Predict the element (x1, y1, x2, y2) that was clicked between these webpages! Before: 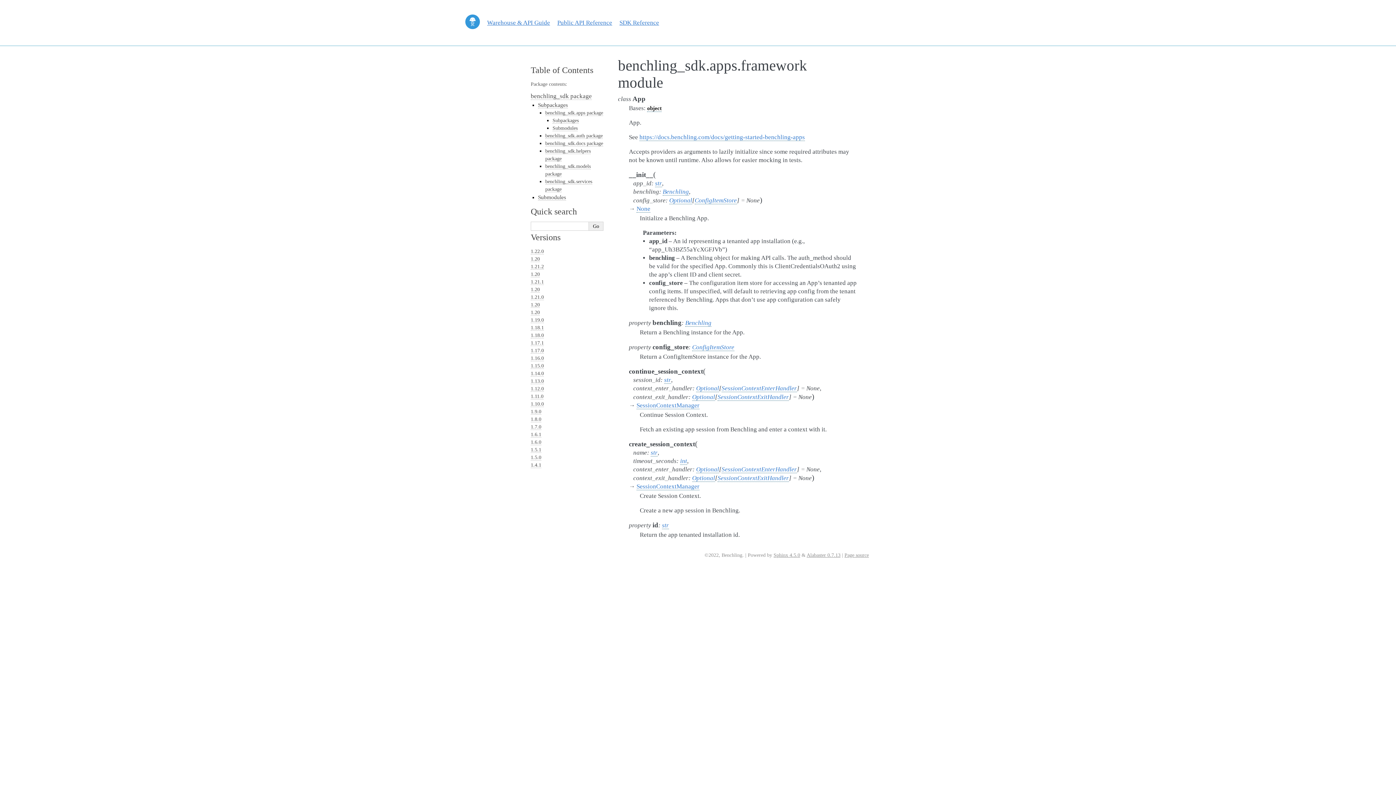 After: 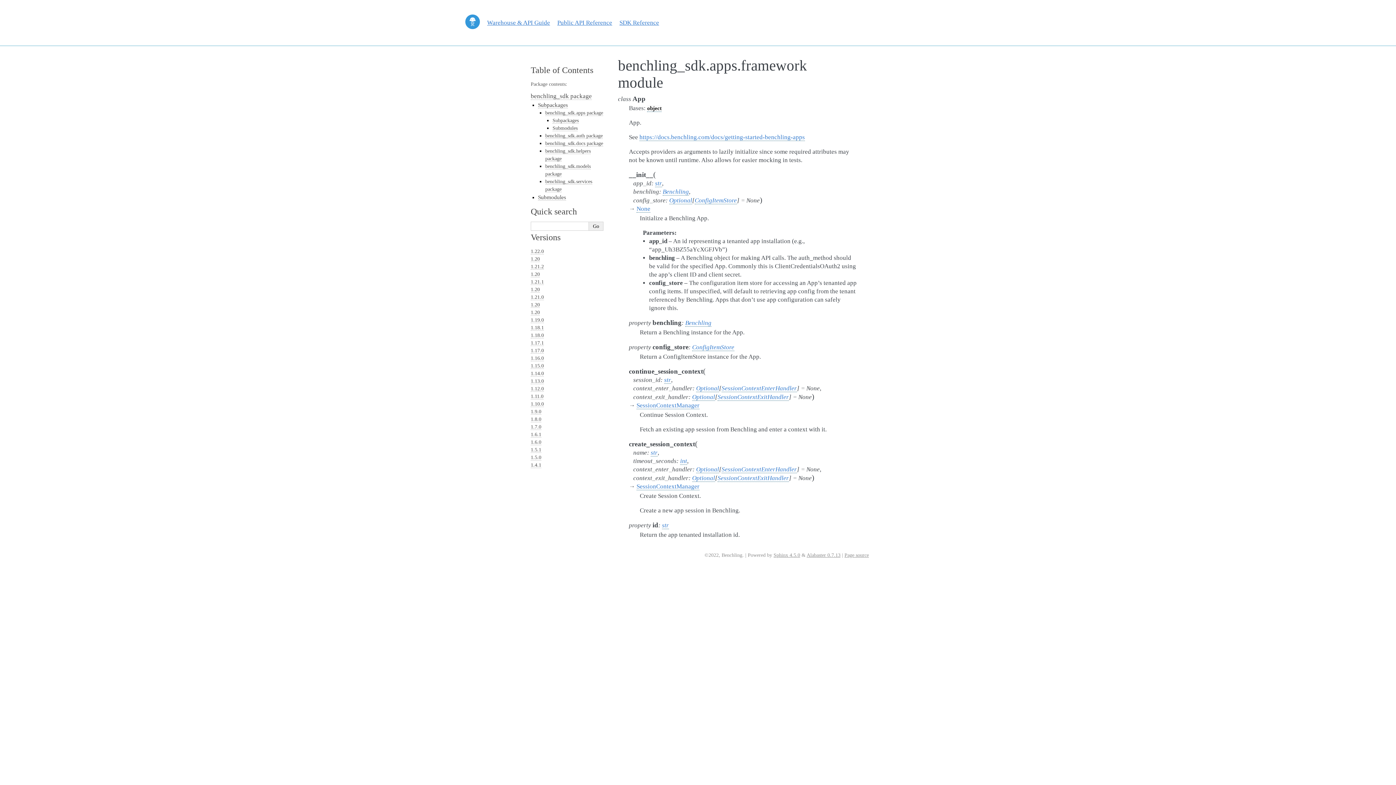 Action: label: 1.10.0 bbox: (530, 401, 544, 407)